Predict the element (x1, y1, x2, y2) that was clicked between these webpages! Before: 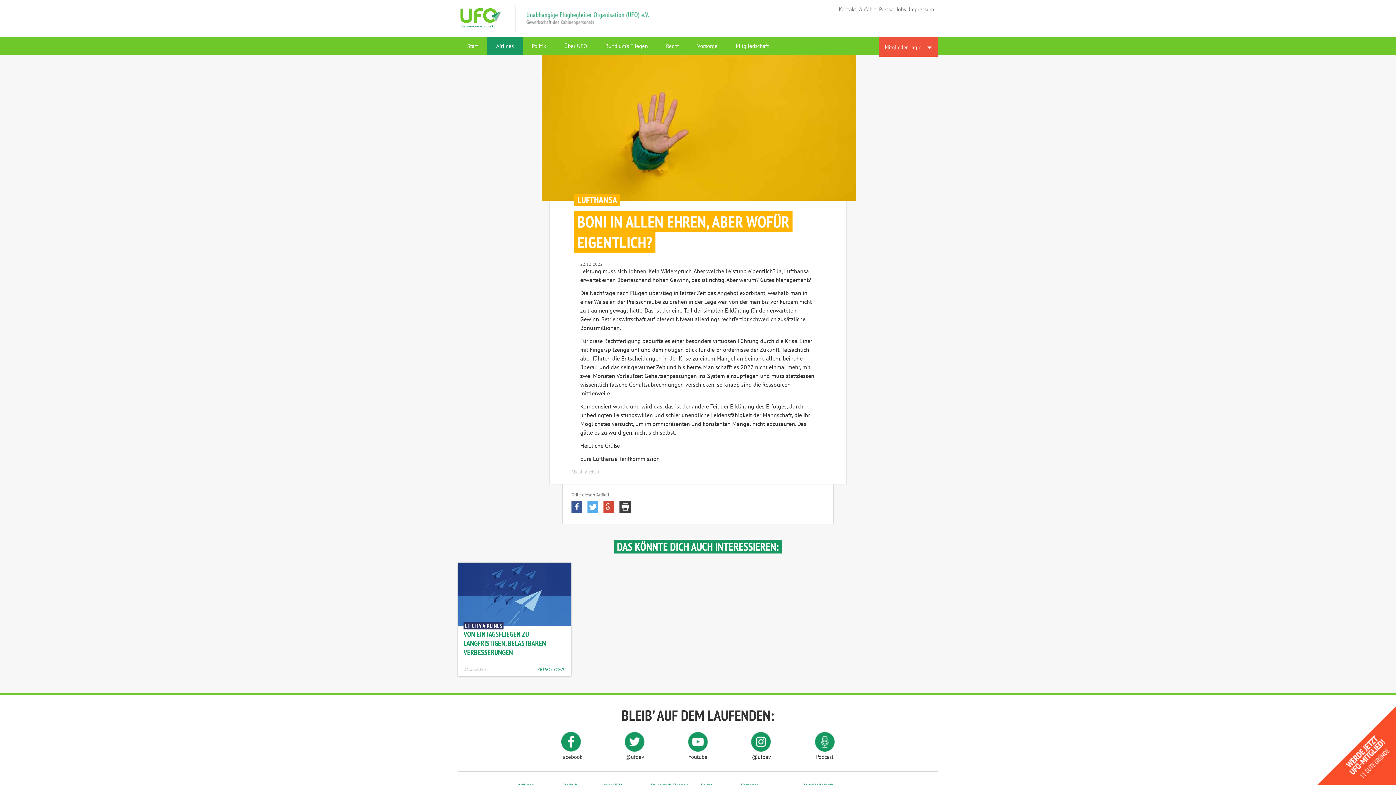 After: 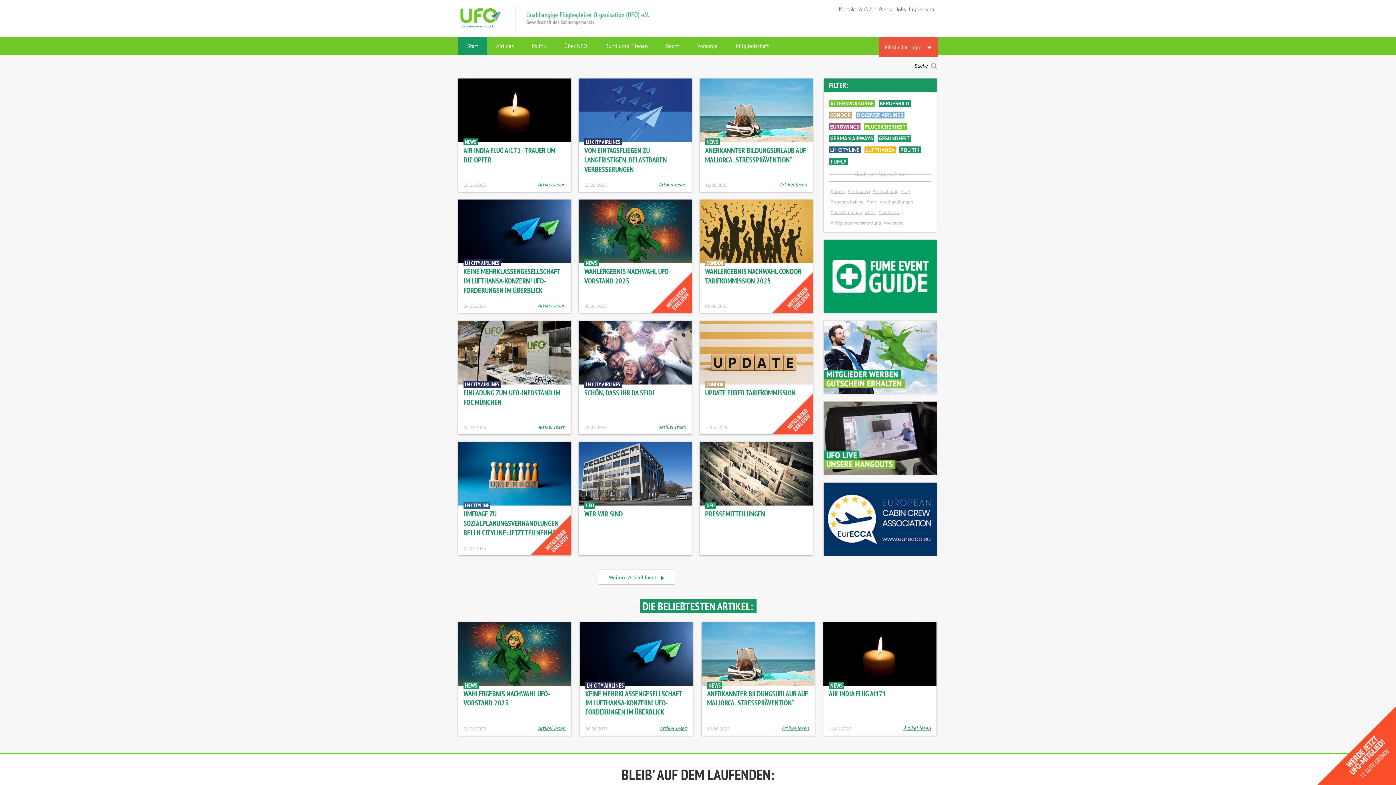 Action: bbox: (458, 37, 487, 55) label: Start